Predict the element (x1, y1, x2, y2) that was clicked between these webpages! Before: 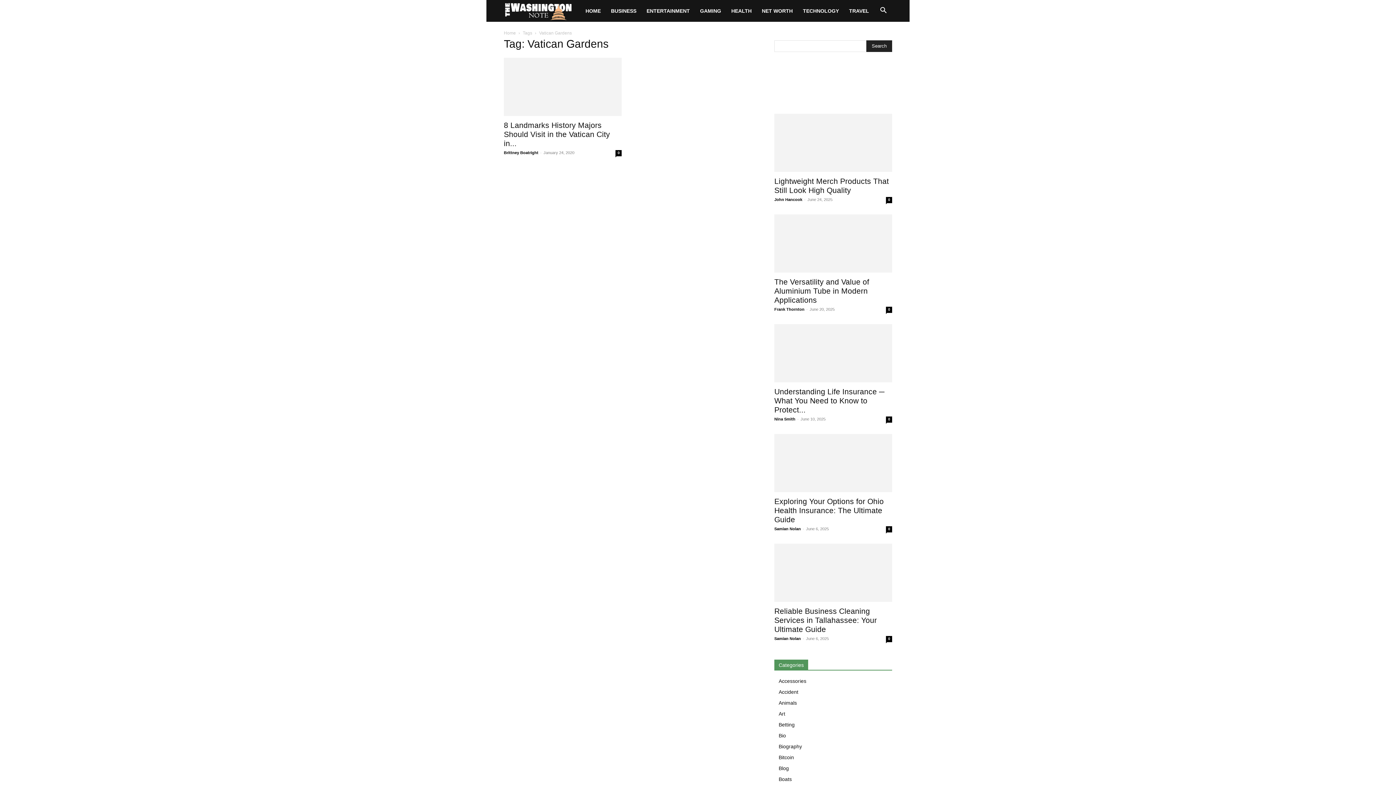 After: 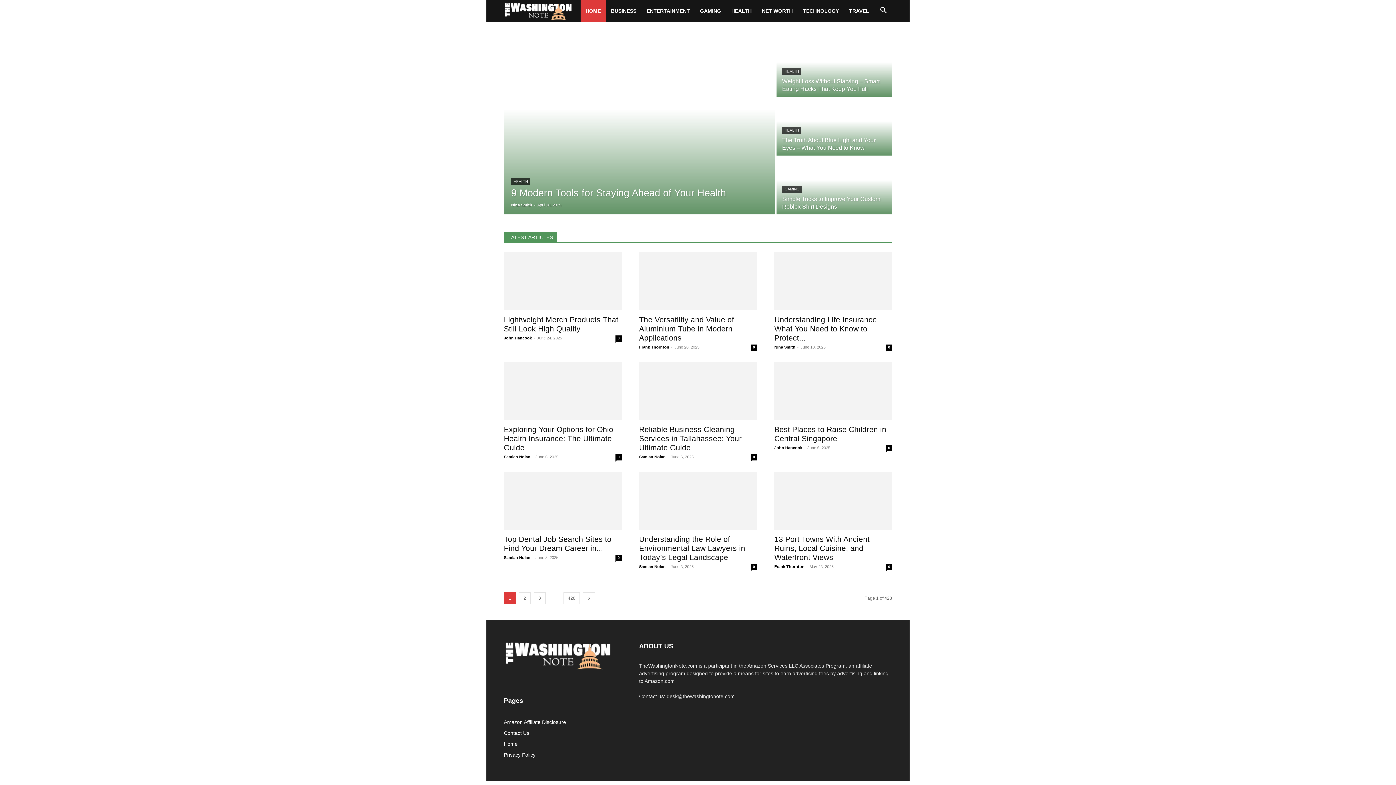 Action: bbox: (504, 8, 580, 13) label: The Washington Note